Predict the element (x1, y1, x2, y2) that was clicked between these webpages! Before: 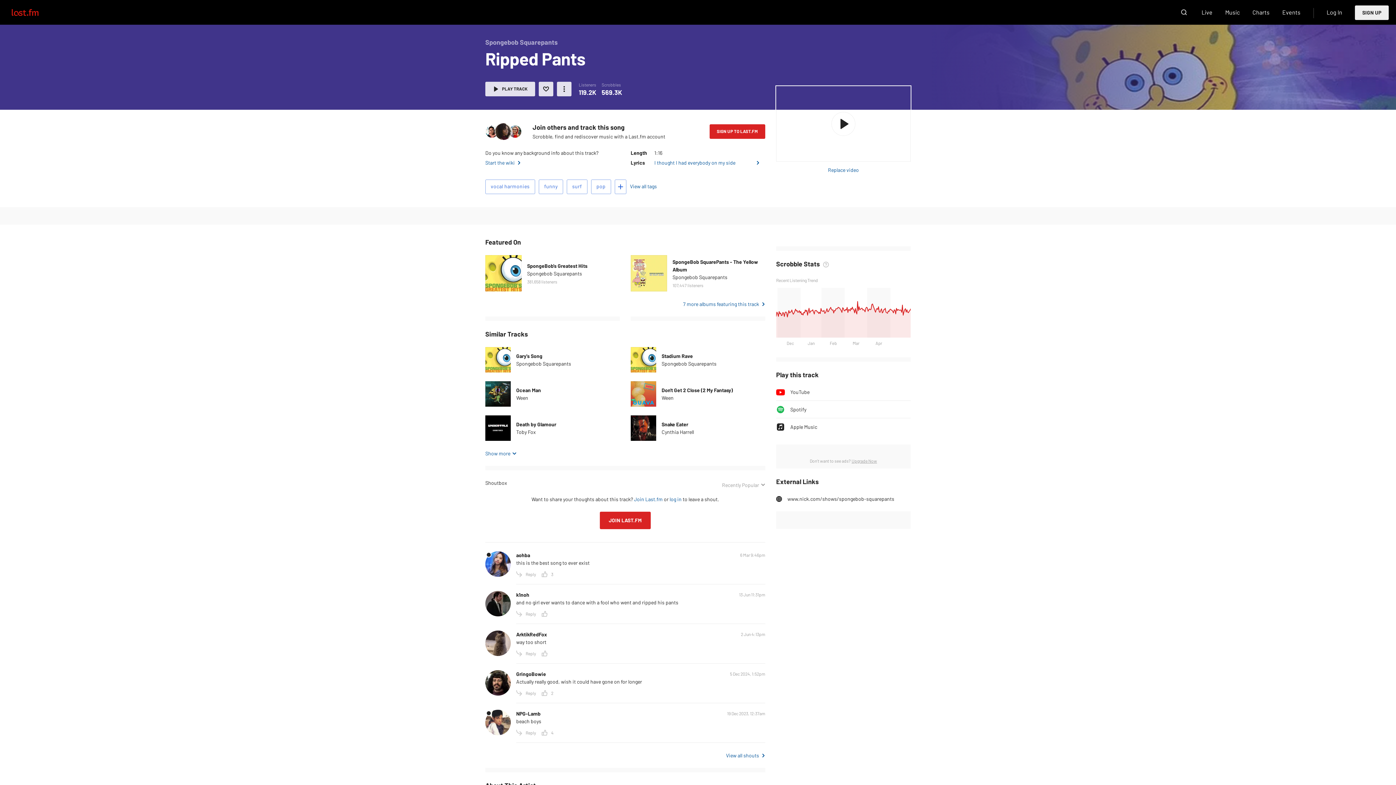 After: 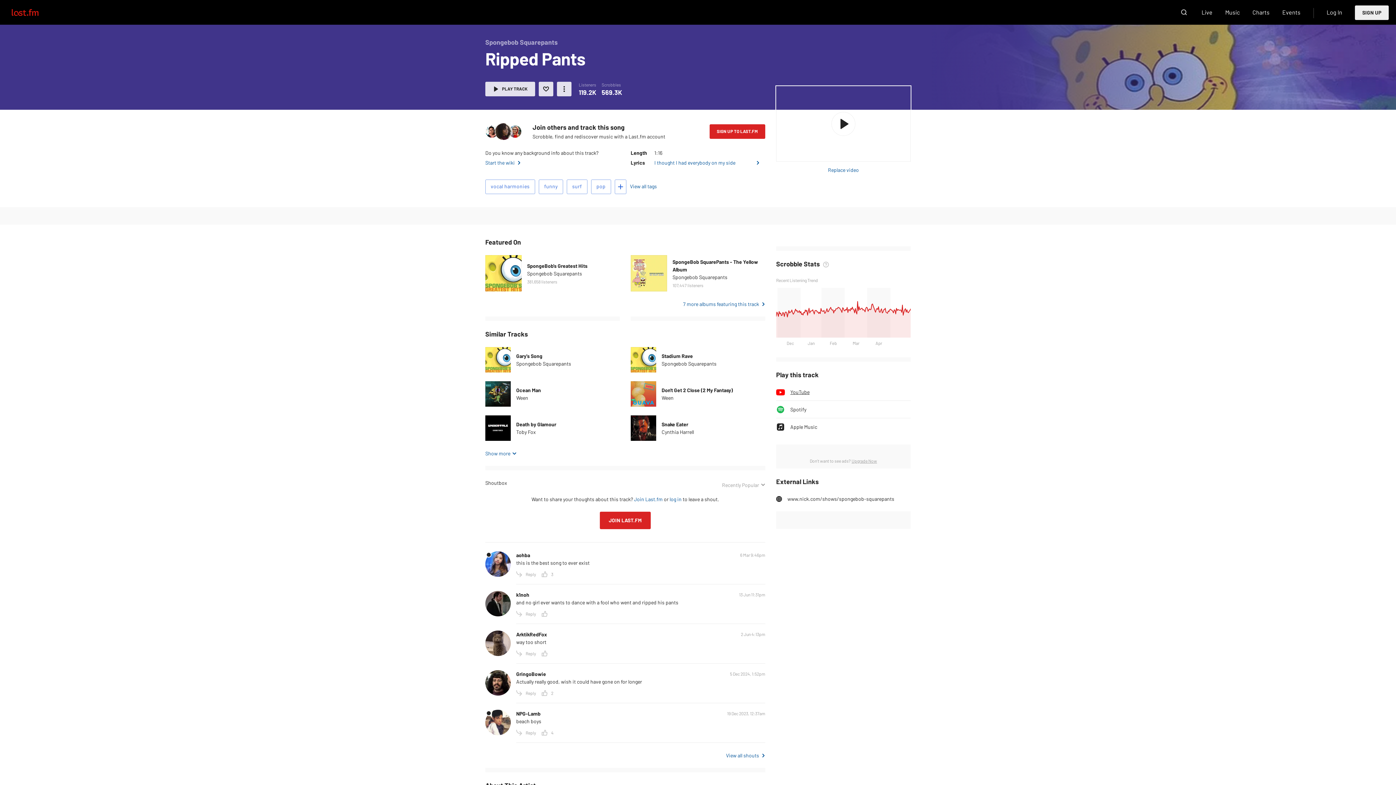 Action: label: YouTube bbox: (776, 383, 910, 400)